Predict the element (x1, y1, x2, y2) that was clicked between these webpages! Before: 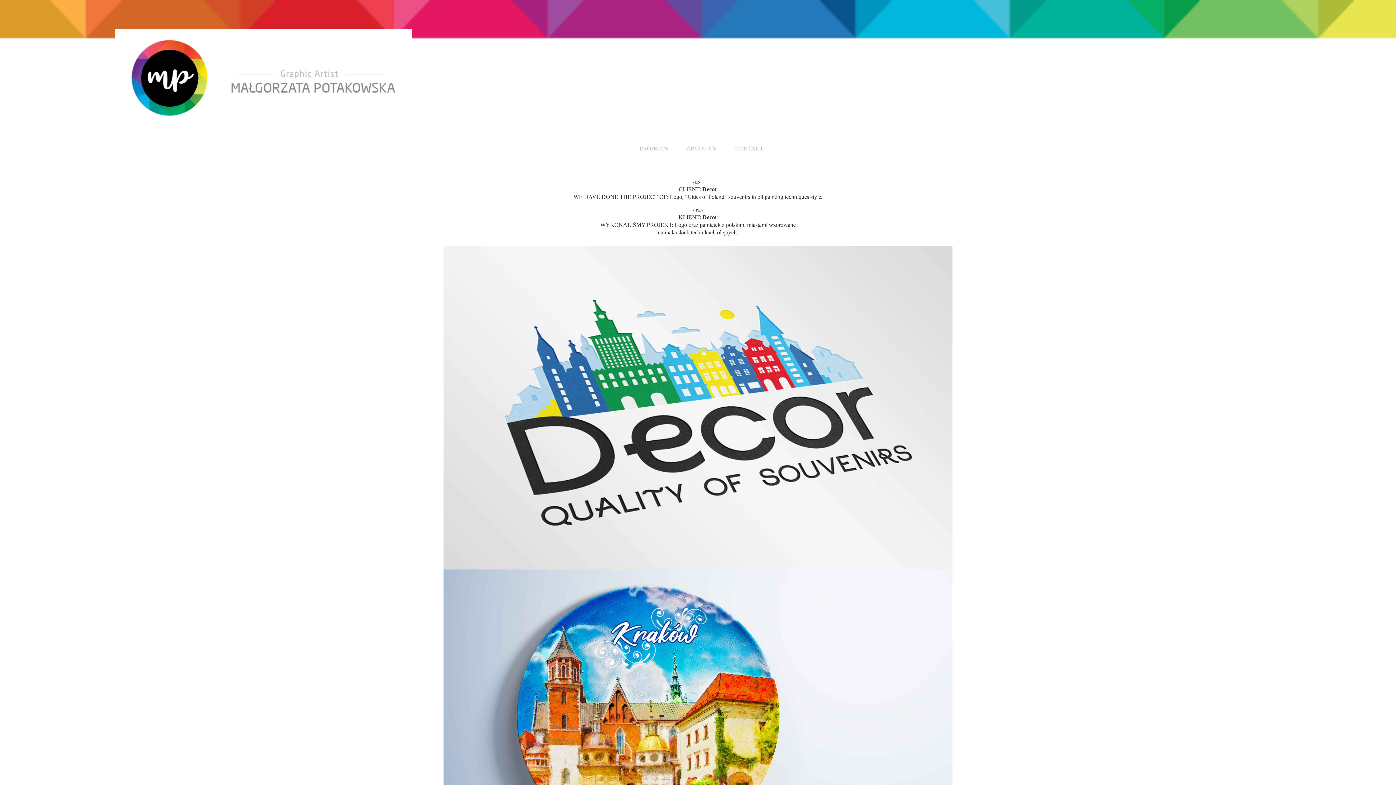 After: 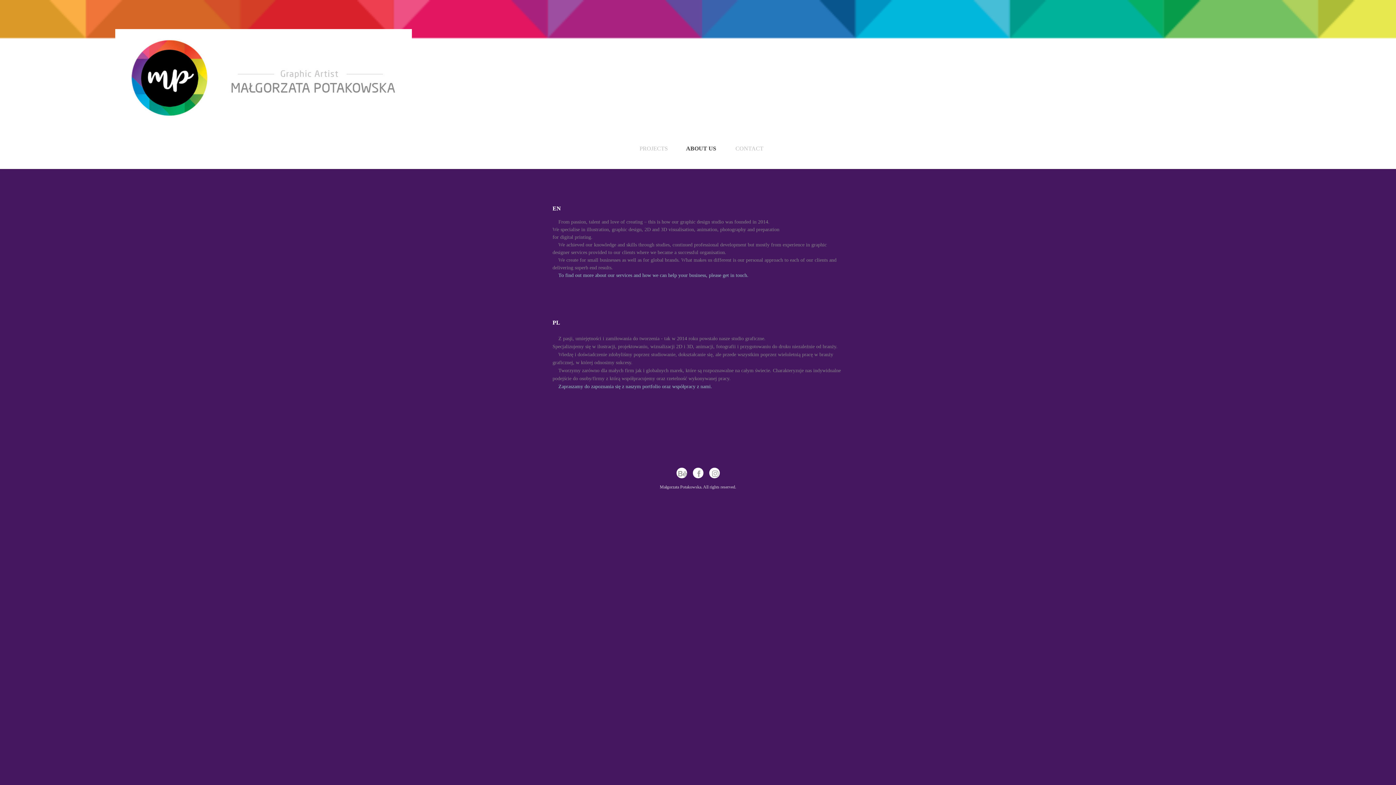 Action: bbox: (686, 145, 716, 151) label: ABOUT US